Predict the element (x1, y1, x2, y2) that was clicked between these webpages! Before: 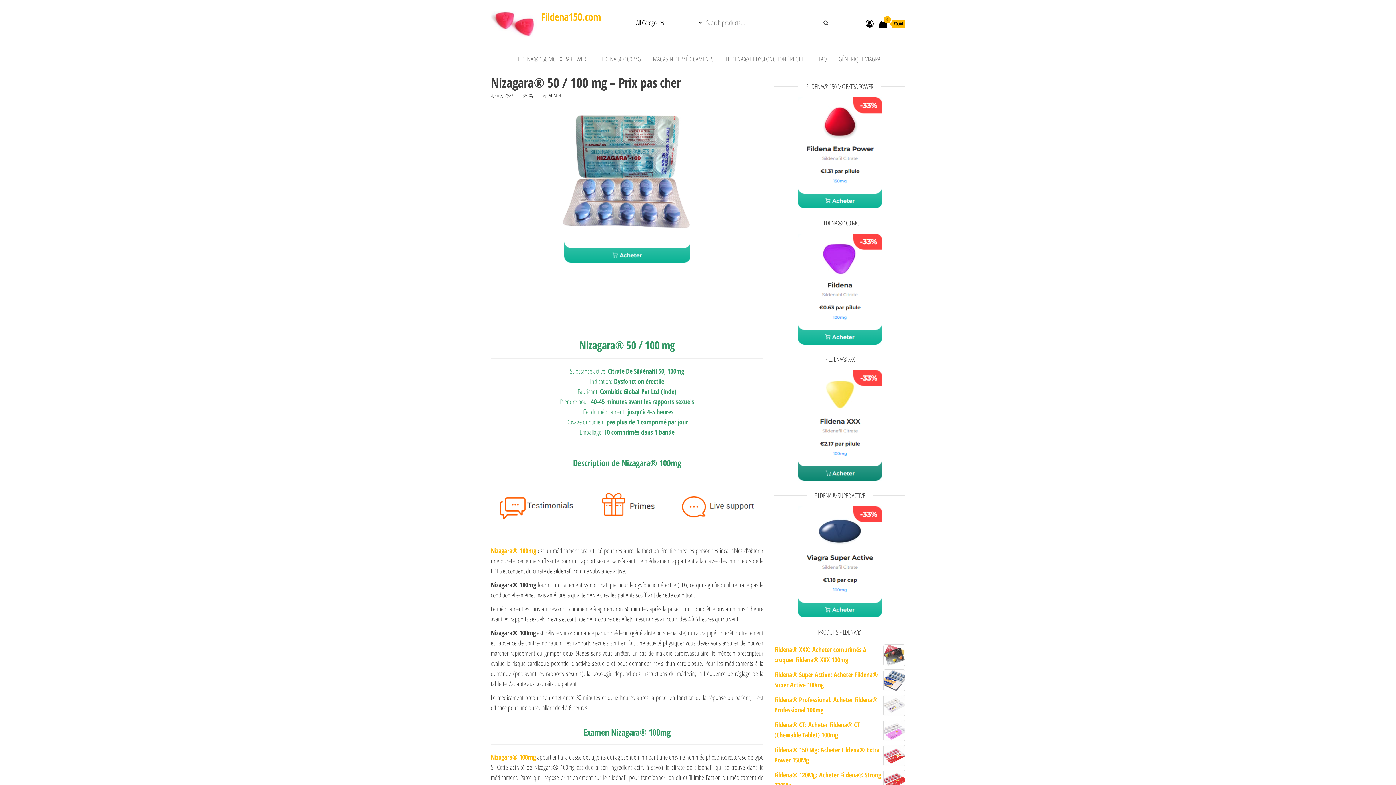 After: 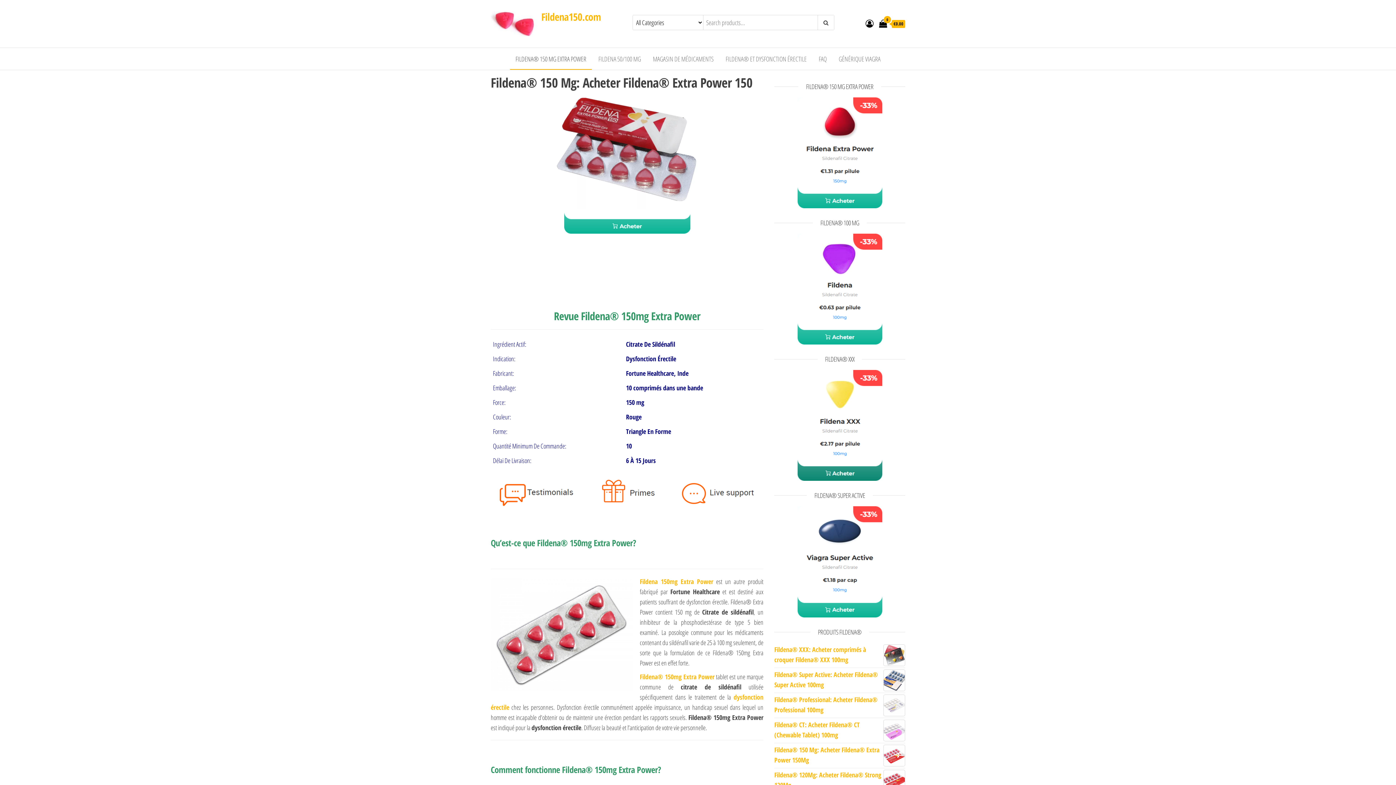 Action: bbox: (541, 9, 601, 23) label: Fildena150.com